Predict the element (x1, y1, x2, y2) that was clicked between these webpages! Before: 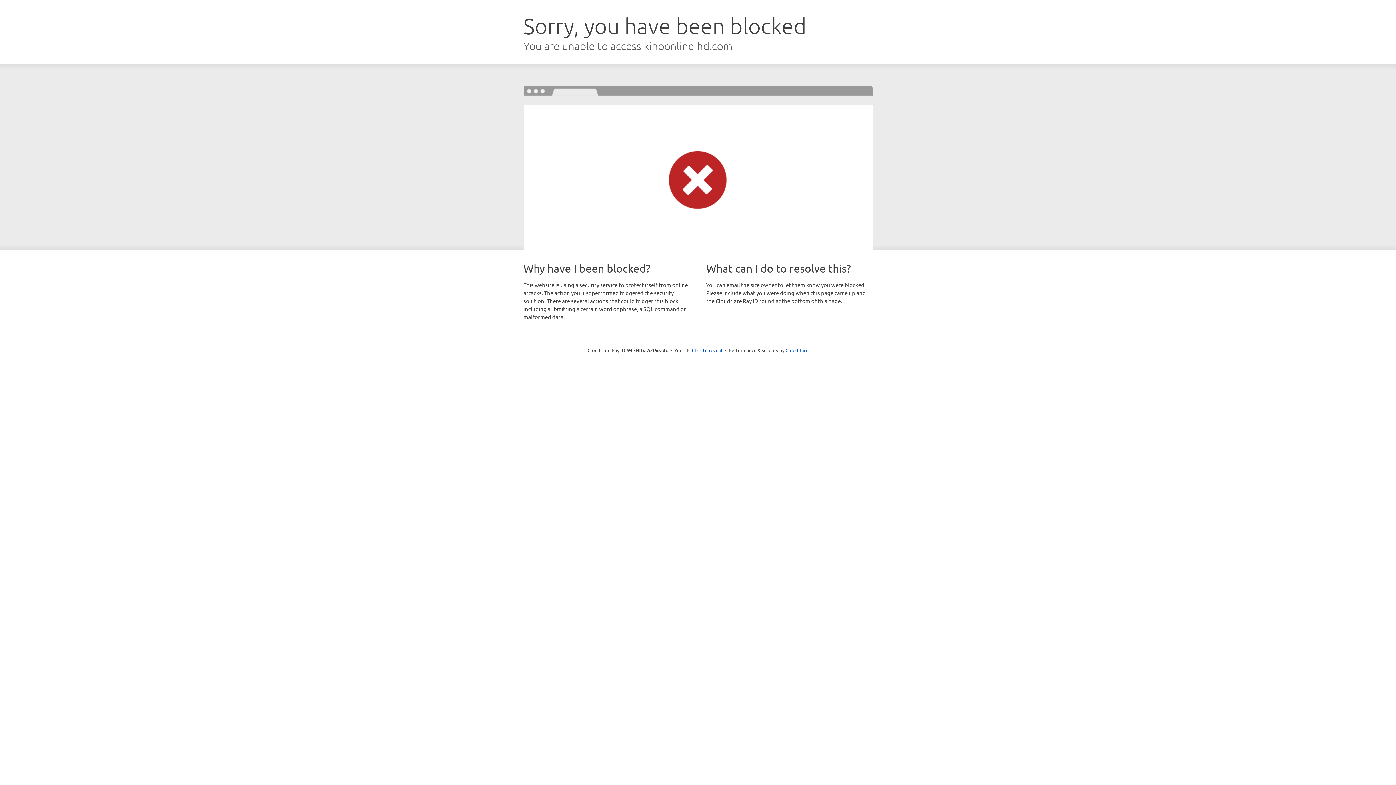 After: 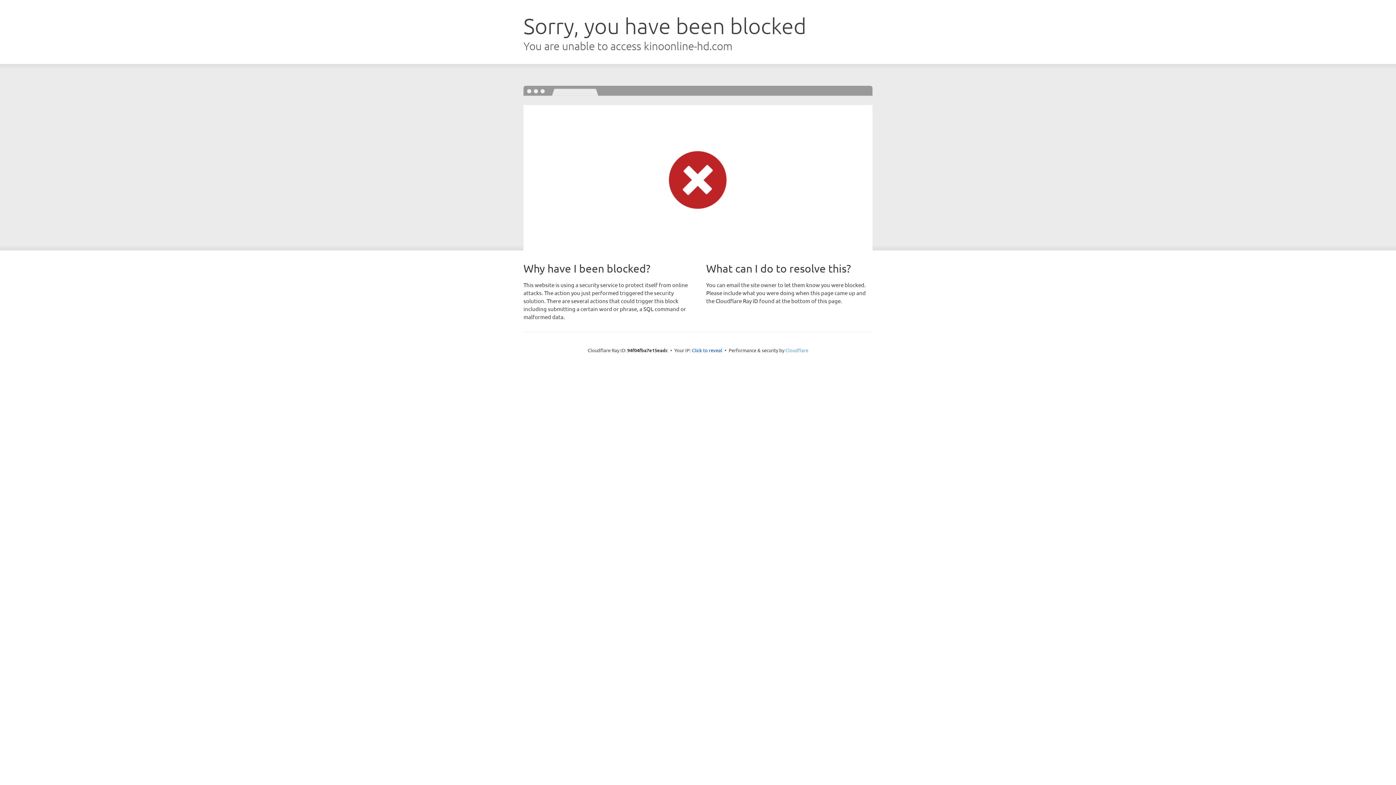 Action: bbox: (785, 347, 808, 353) label: Cloudflare